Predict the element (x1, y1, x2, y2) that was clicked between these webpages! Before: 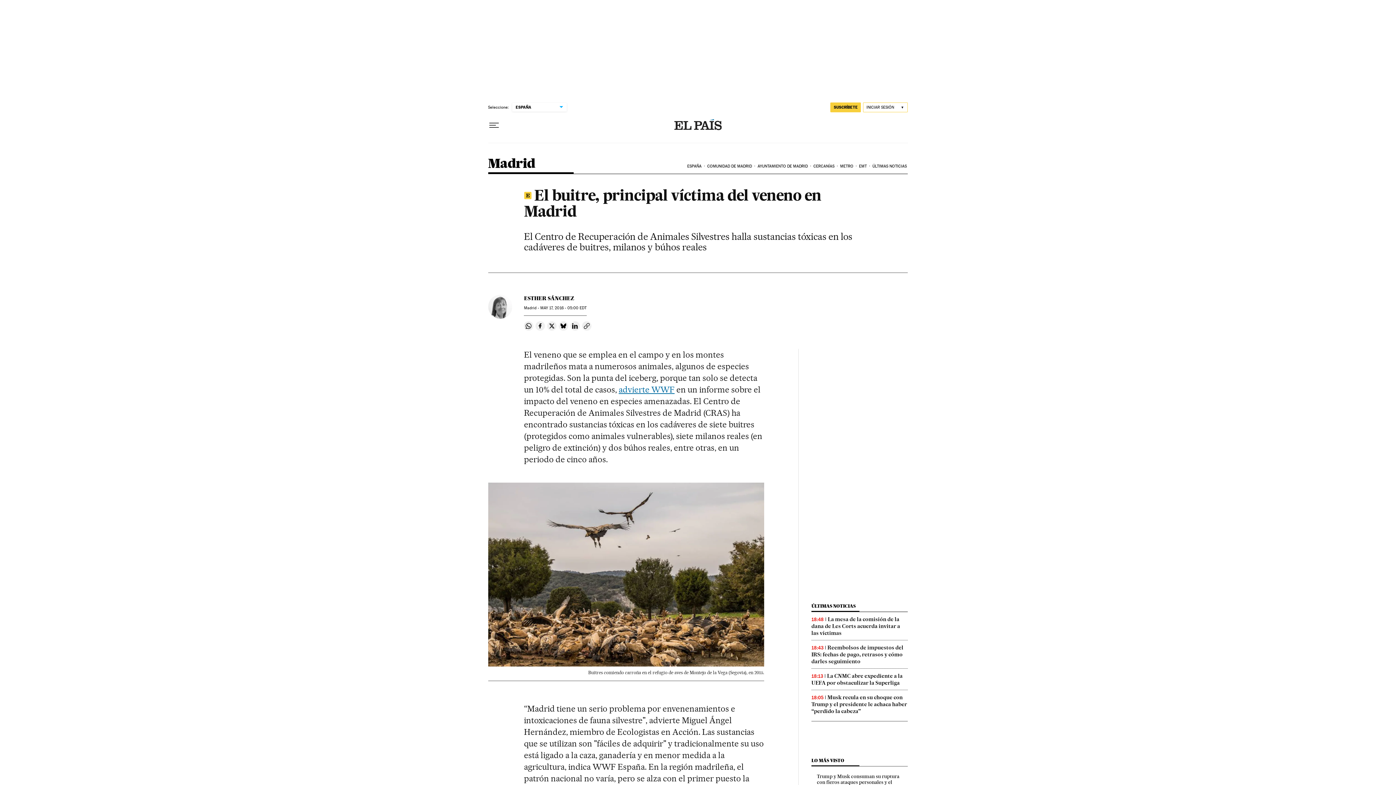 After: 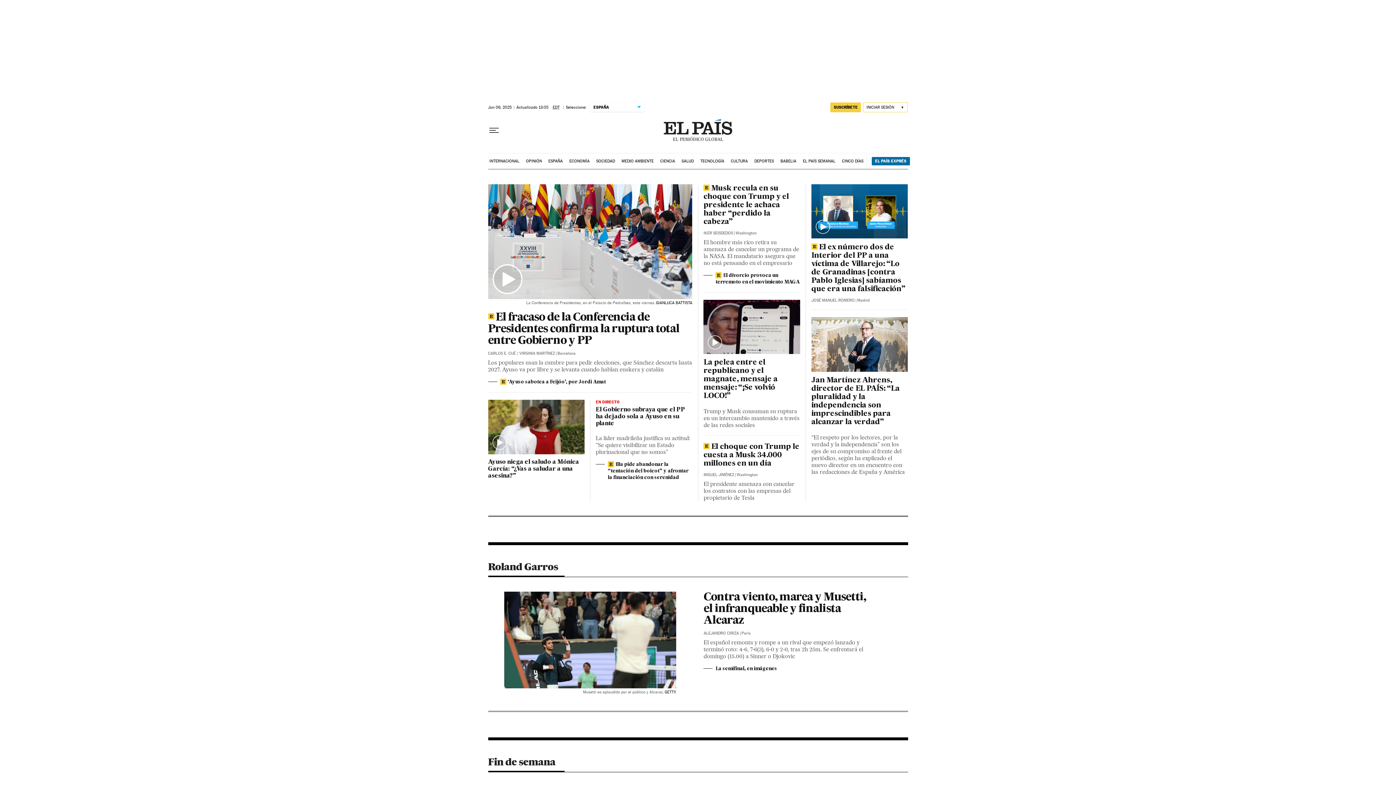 Action: bbox: (674, 119, 721, 131)